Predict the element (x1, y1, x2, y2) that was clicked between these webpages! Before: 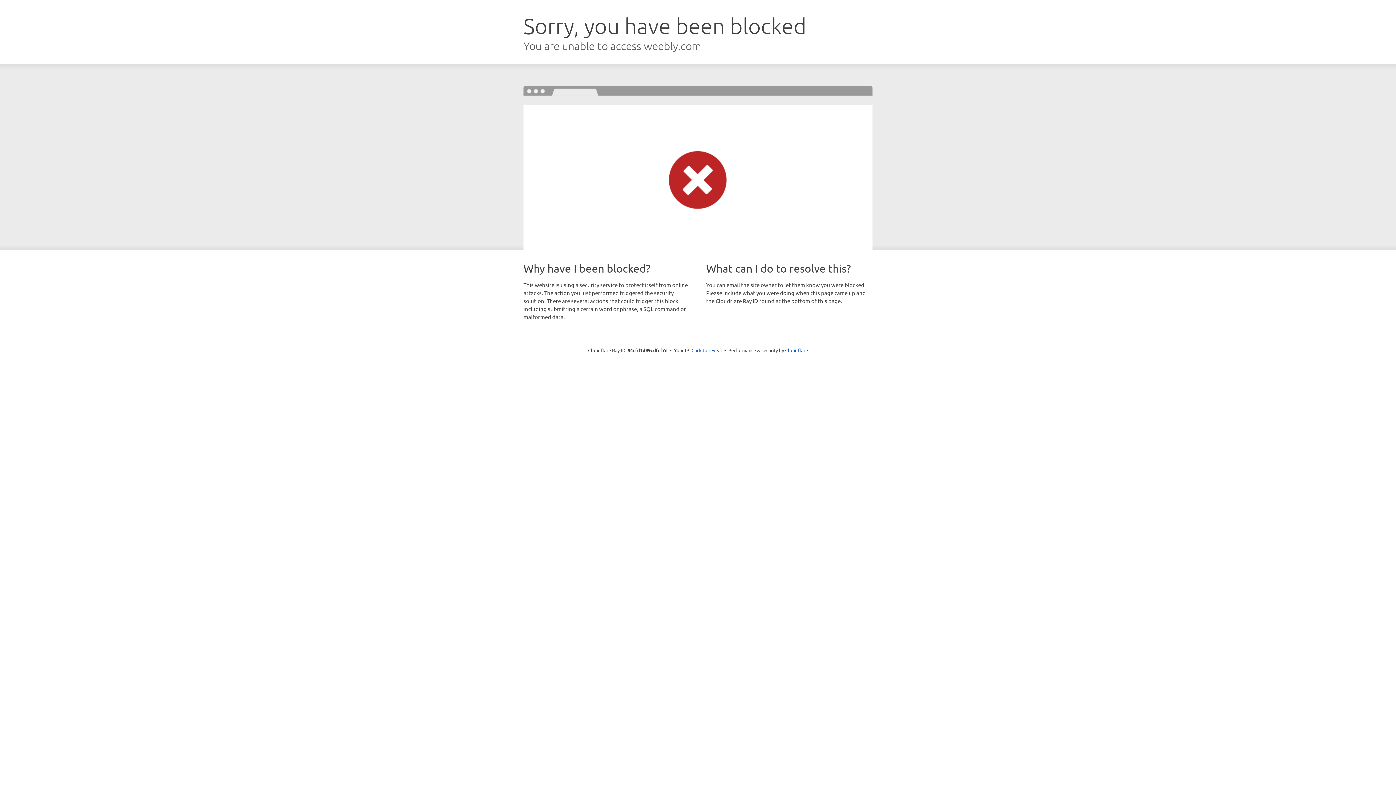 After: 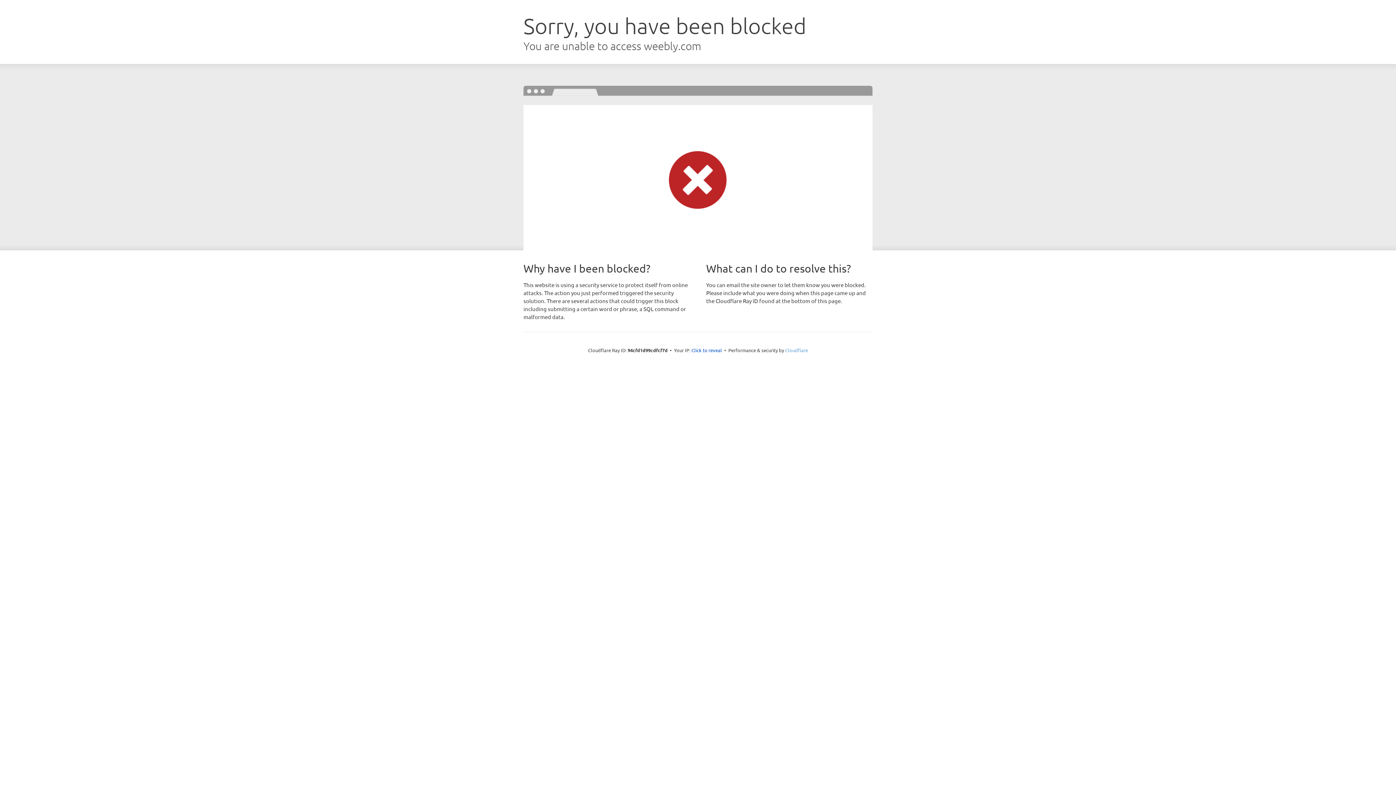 Action: label: Cloudflare bbox: (785, 347, 808, 353)